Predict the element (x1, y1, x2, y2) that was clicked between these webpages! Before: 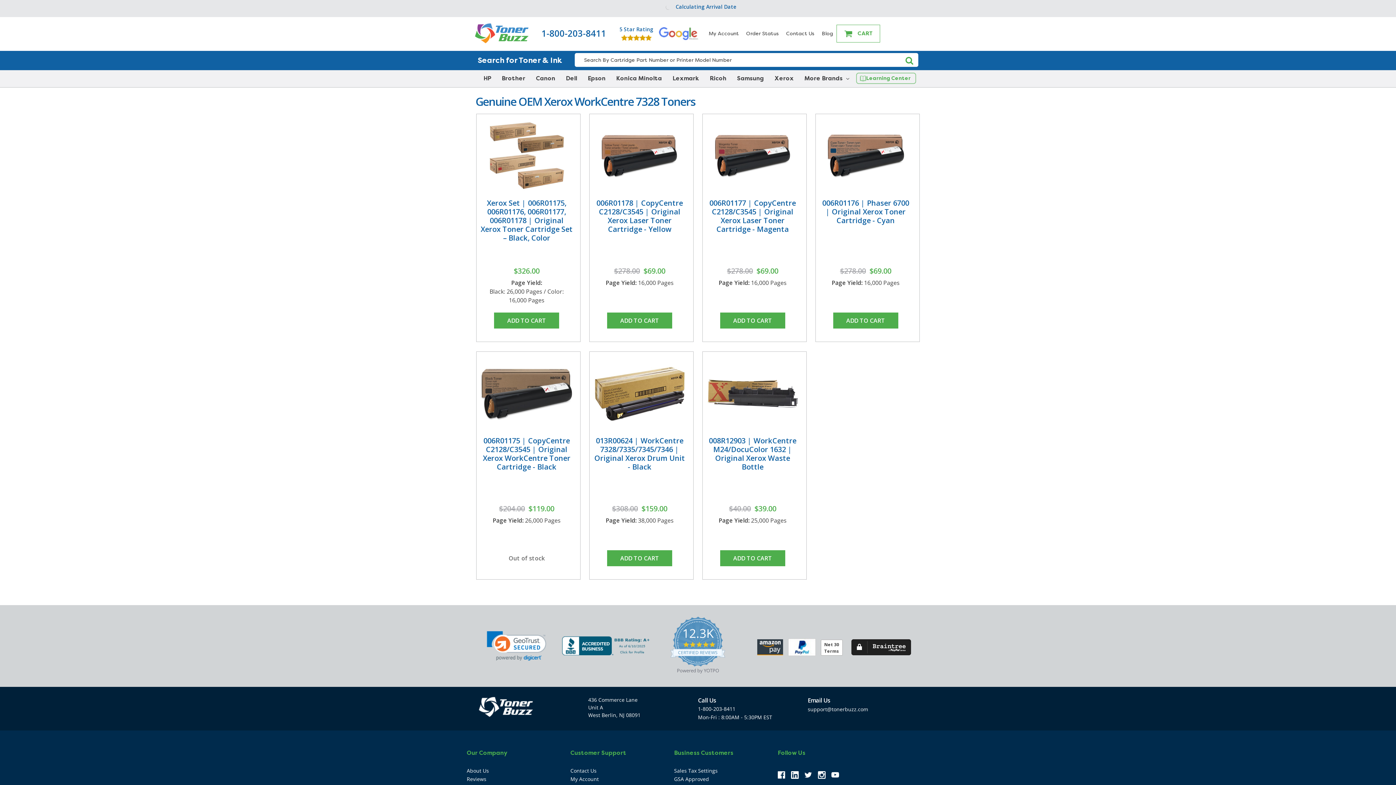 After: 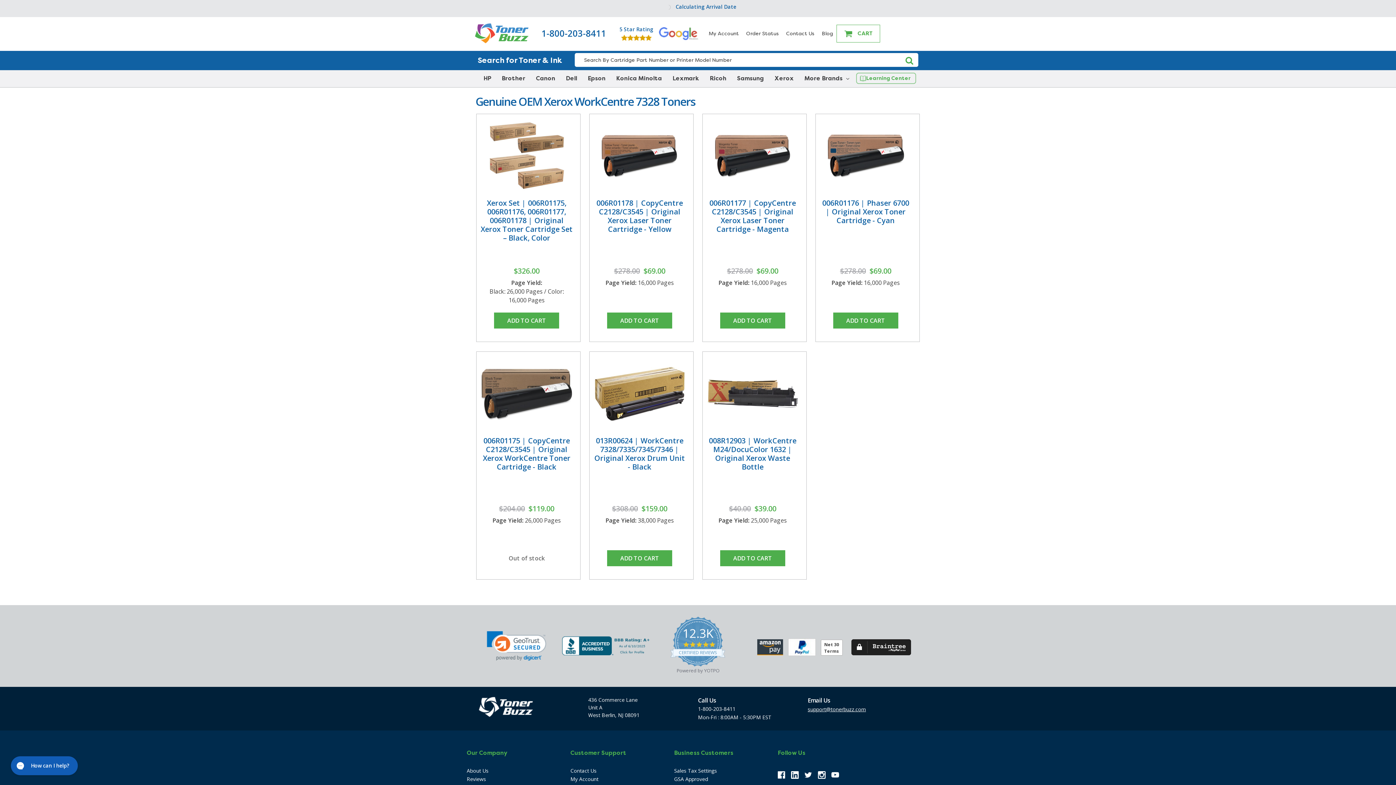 Action: bbox: (808, 706, 868, 713) label: support@tonerbuzz.com